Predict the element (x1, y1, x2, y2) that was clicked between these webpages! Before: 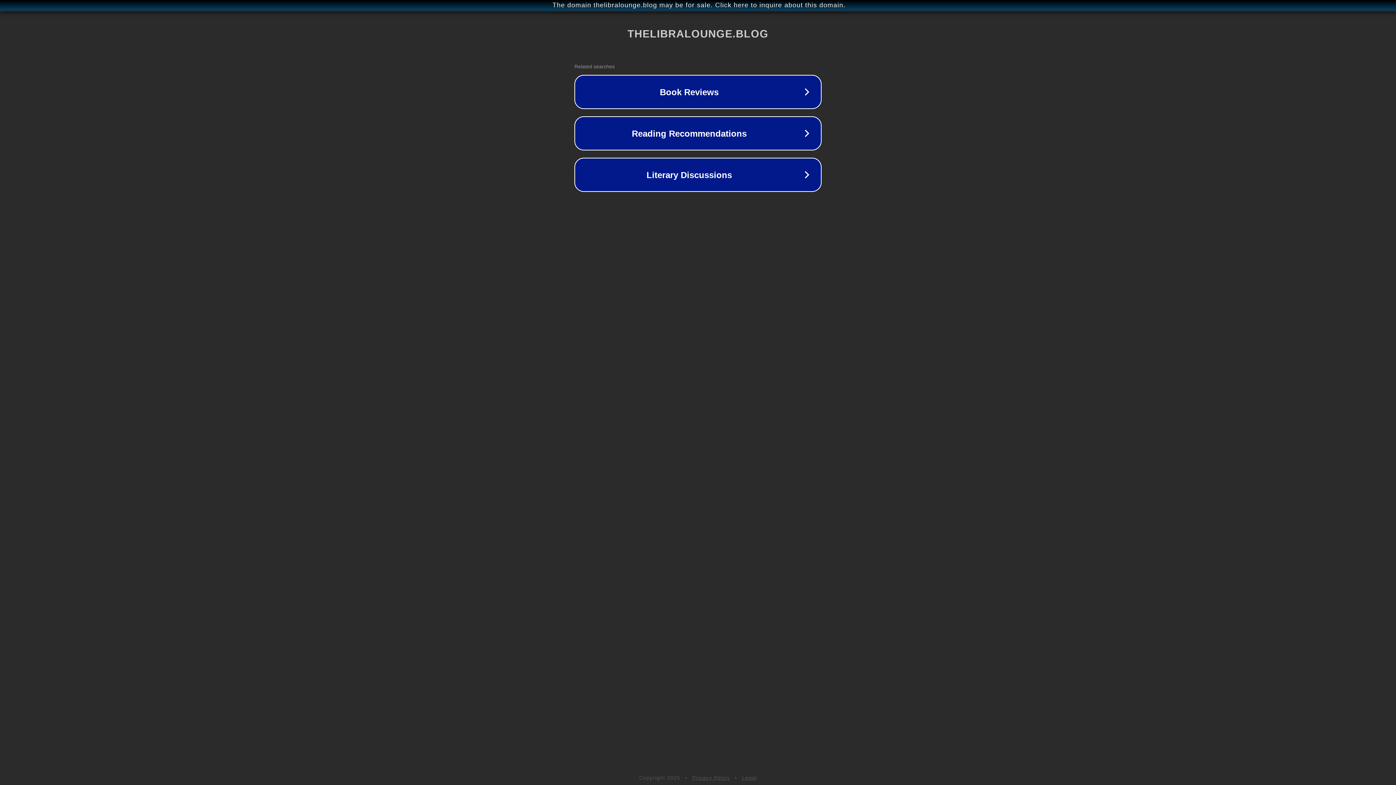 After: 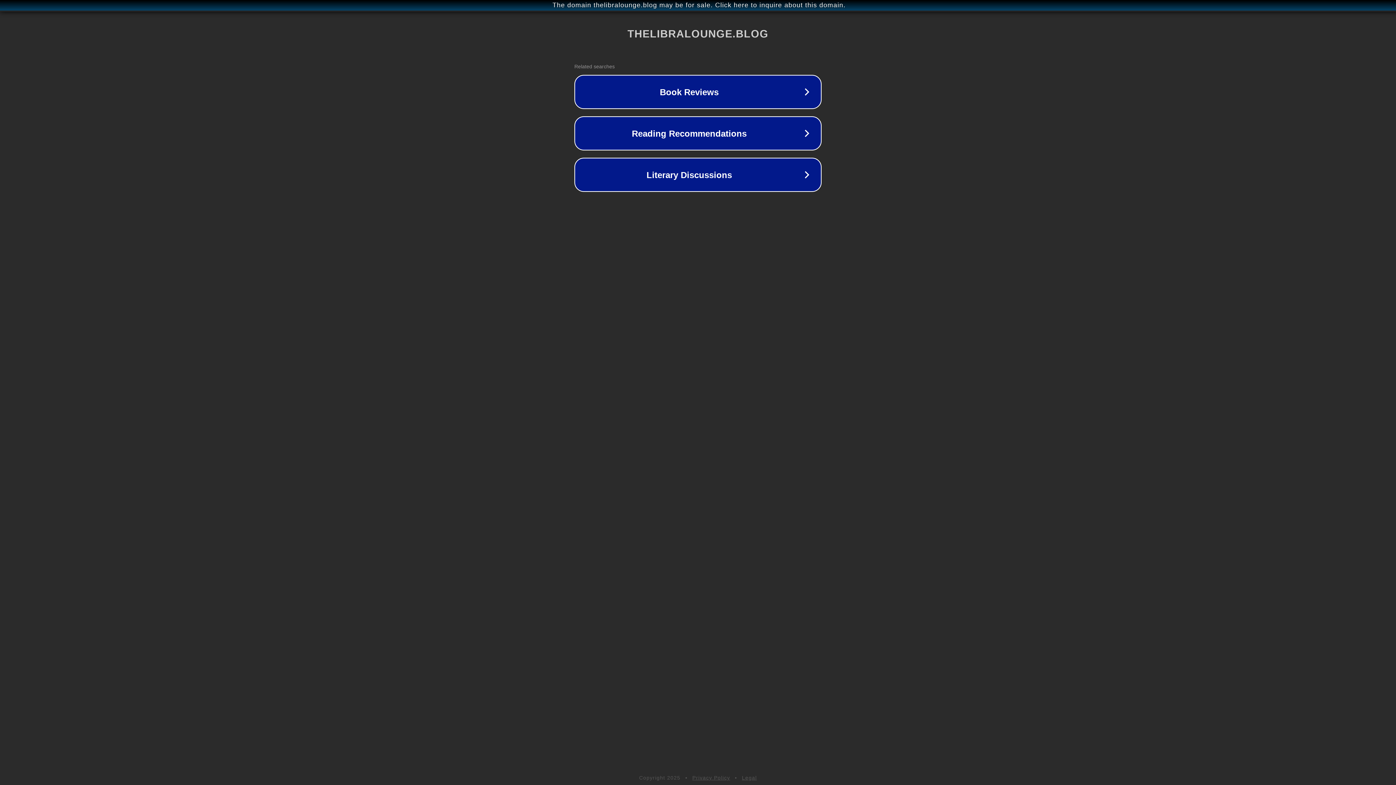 Action: bbox: (742, 775, 757, 781) label: Legal